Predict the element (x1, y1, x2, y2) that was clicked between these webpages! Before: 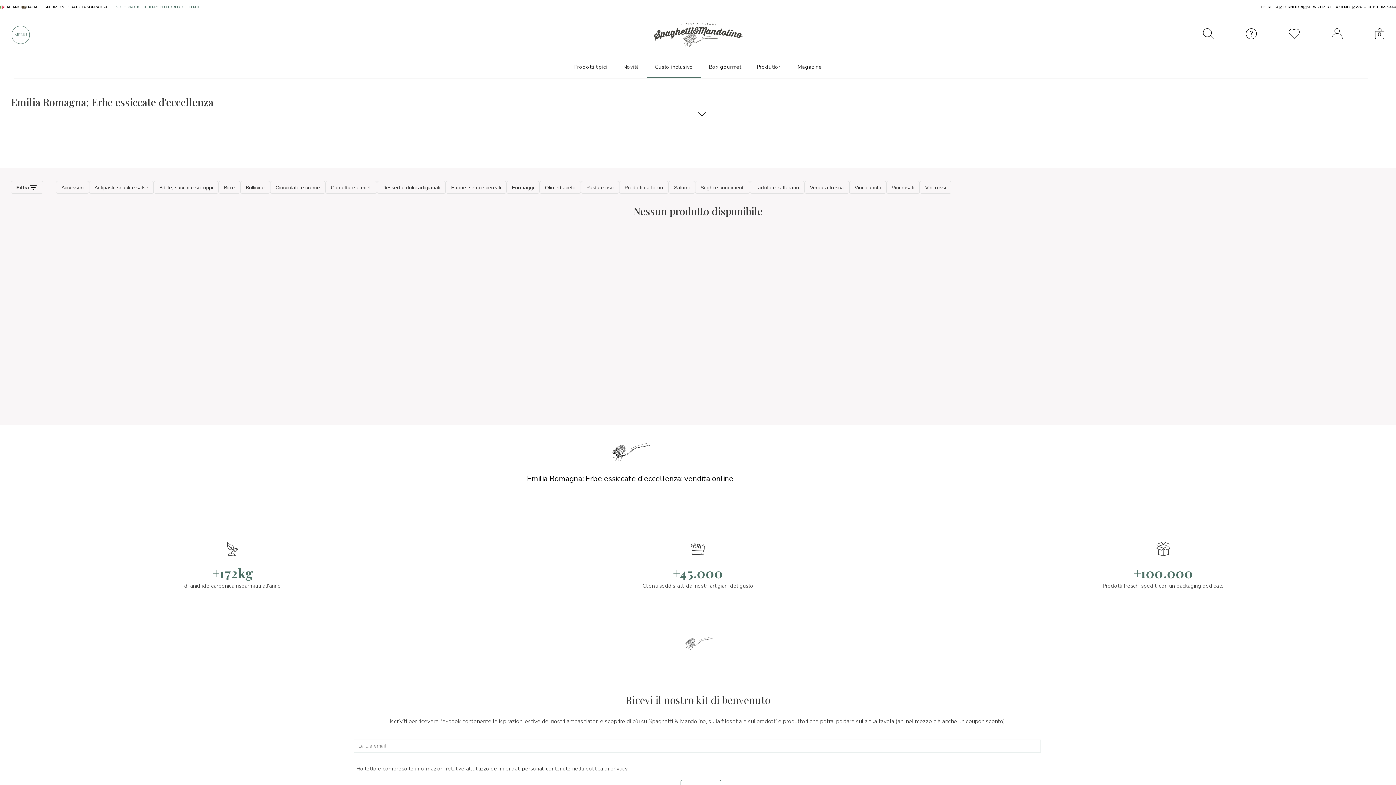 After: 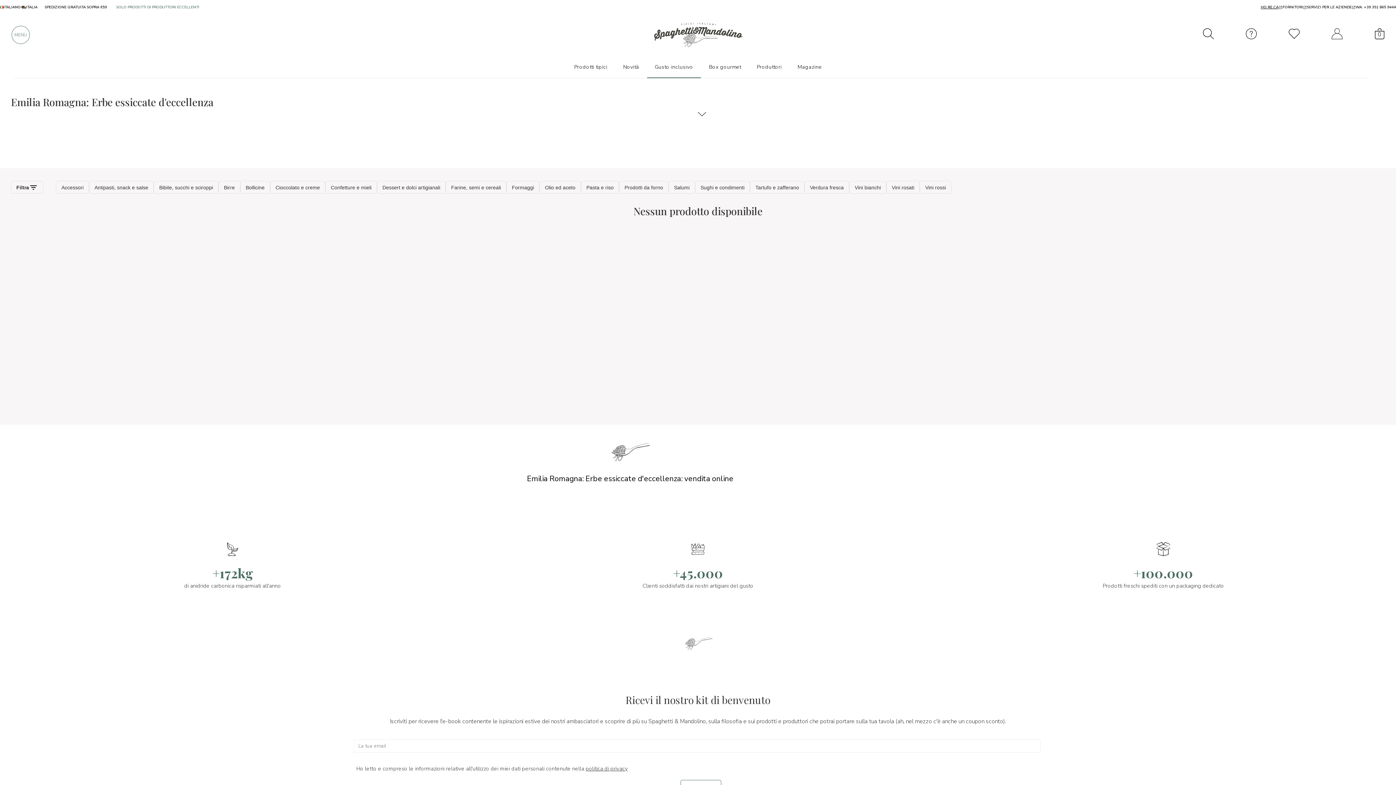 Action: bbox: (1261, 4, 1282, 9) label: HO.RE.CA